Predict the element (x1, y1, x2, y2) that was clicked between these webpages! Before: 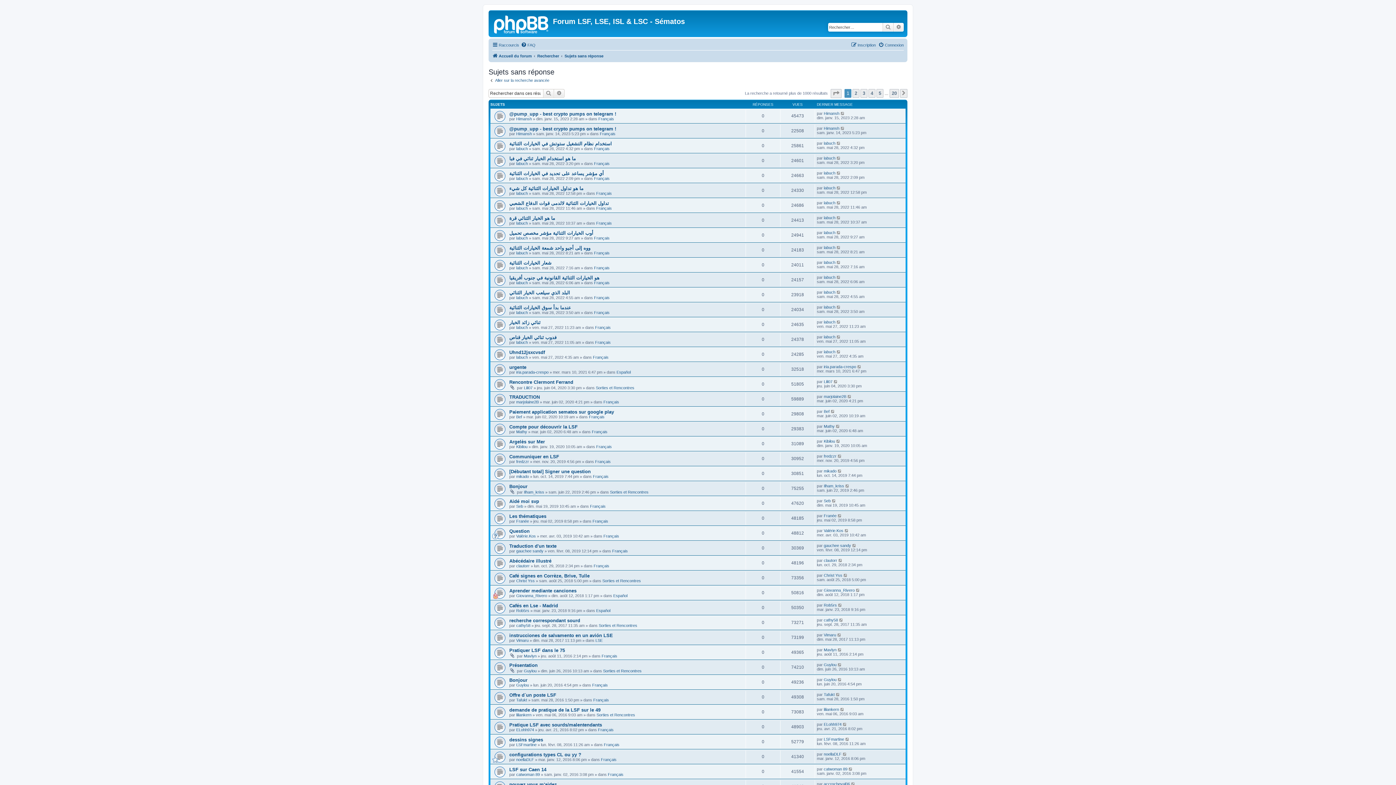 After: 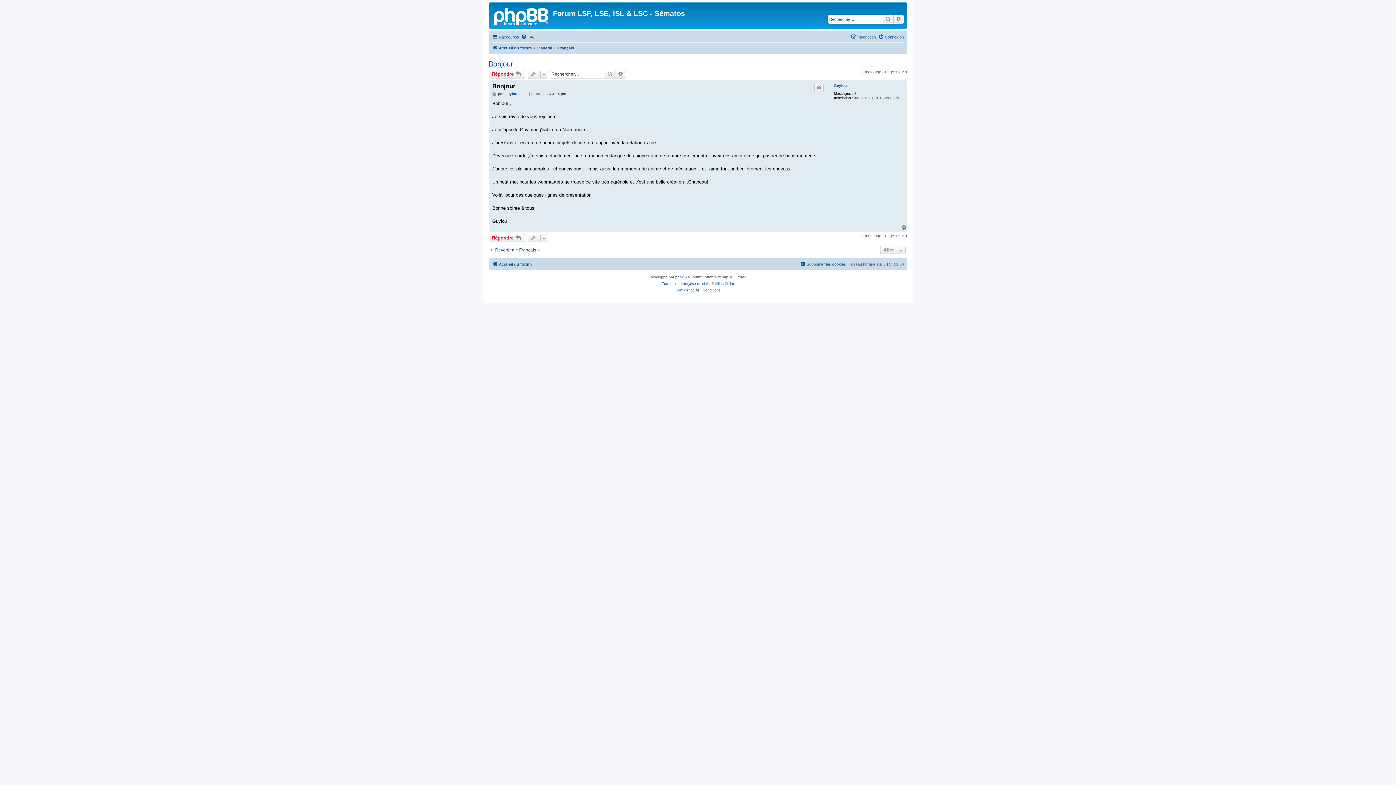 Action: bbox: (837, 677, 842, 682)